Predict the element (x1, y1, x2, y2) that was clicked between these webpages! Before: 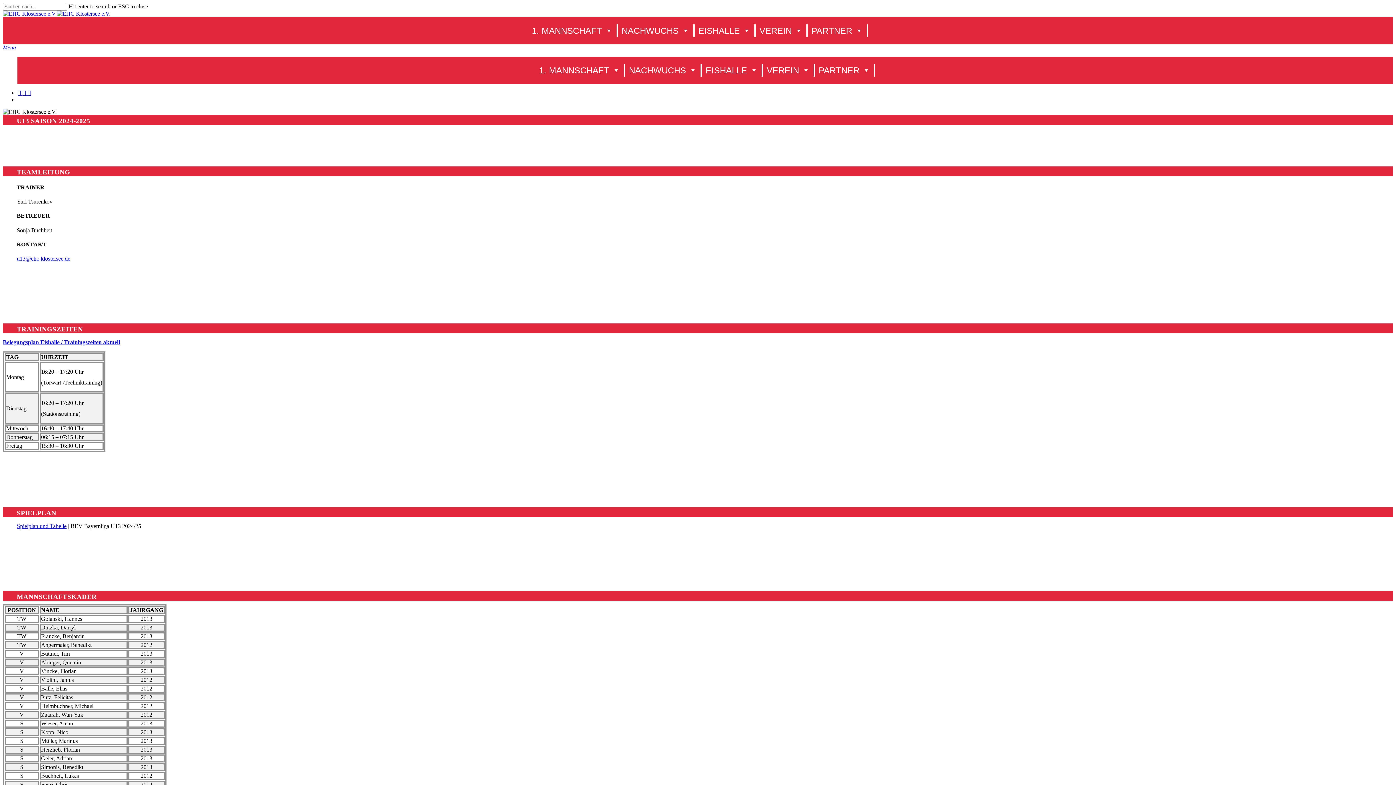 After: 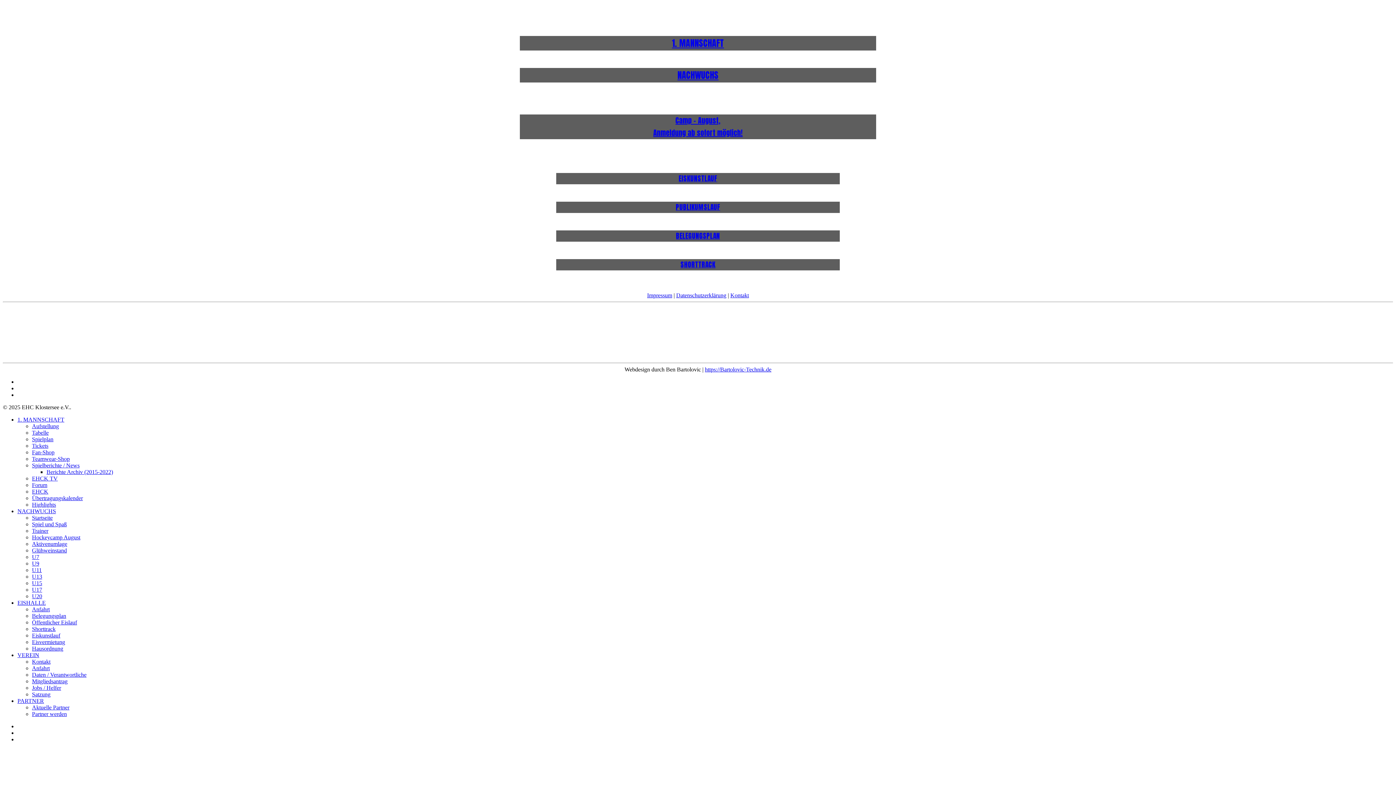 Action: bbox: (2, 10, 110, 16)